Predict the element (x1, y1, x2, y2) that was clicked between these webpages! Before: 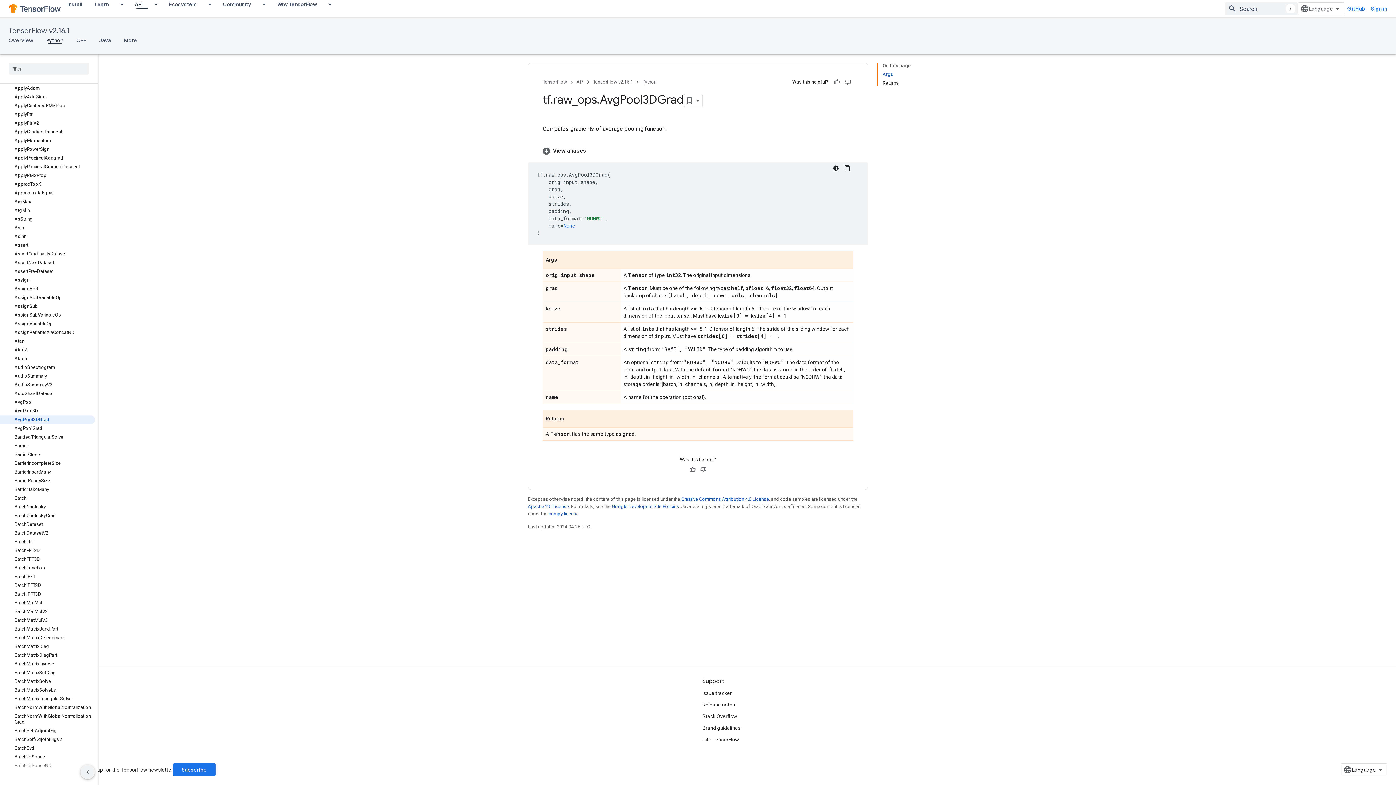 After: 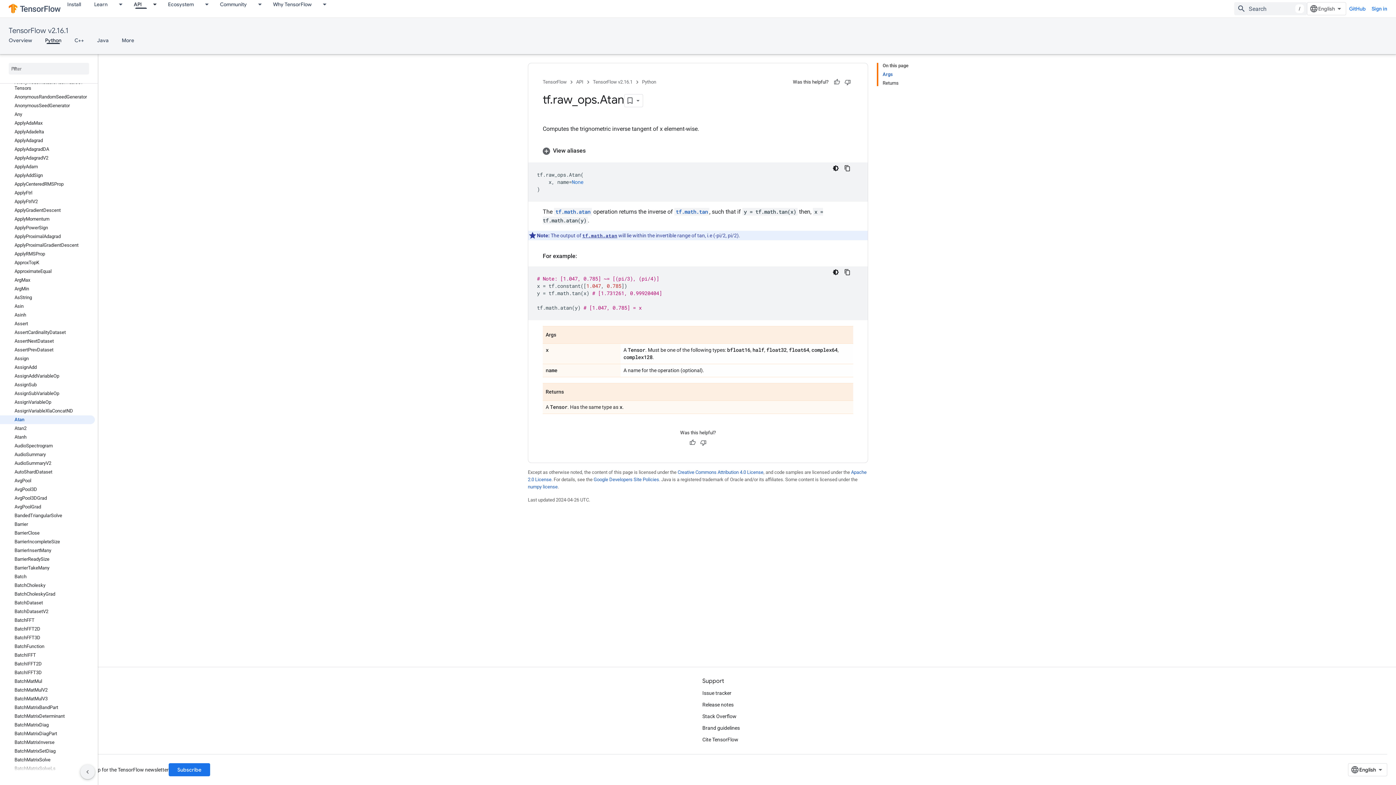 Action: bbox: (0, 337, 94, 345) label: Atan